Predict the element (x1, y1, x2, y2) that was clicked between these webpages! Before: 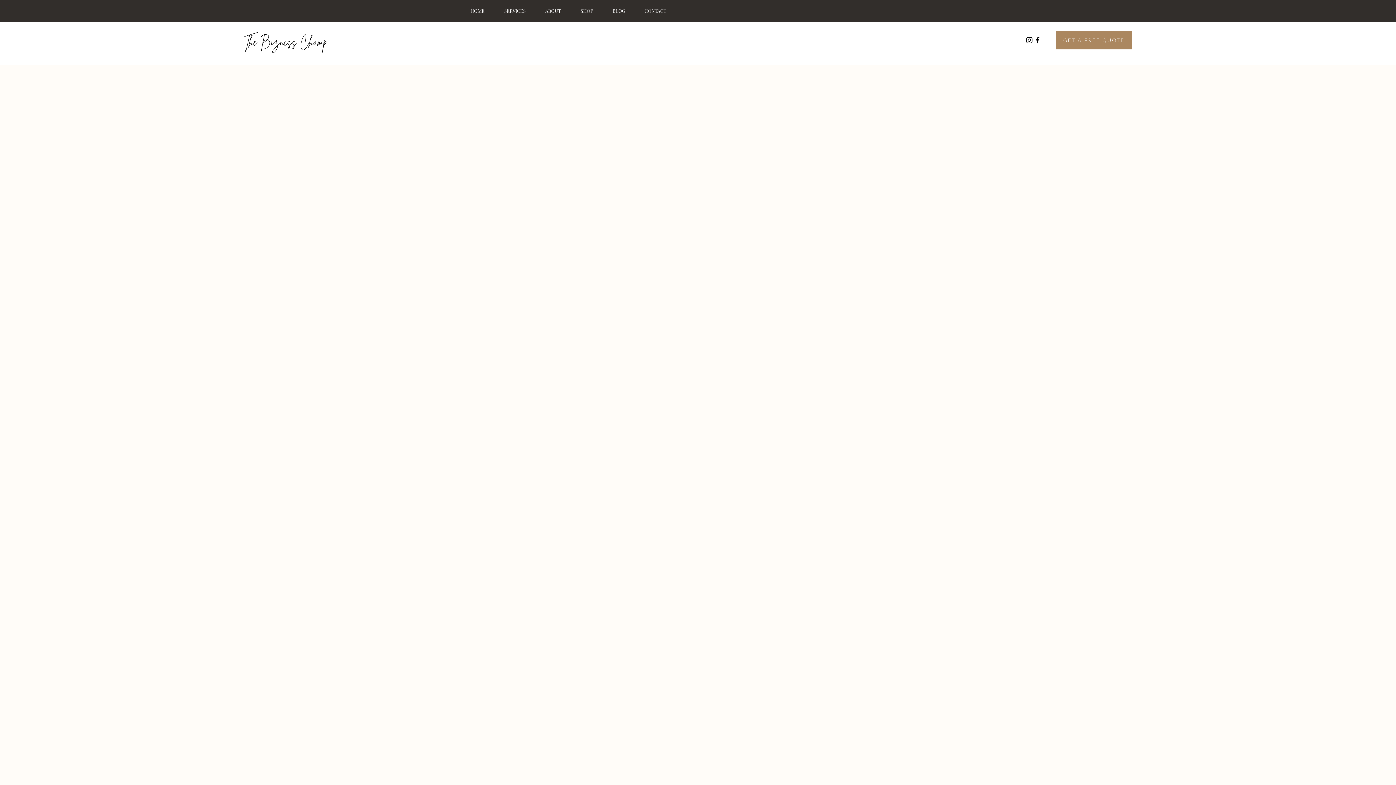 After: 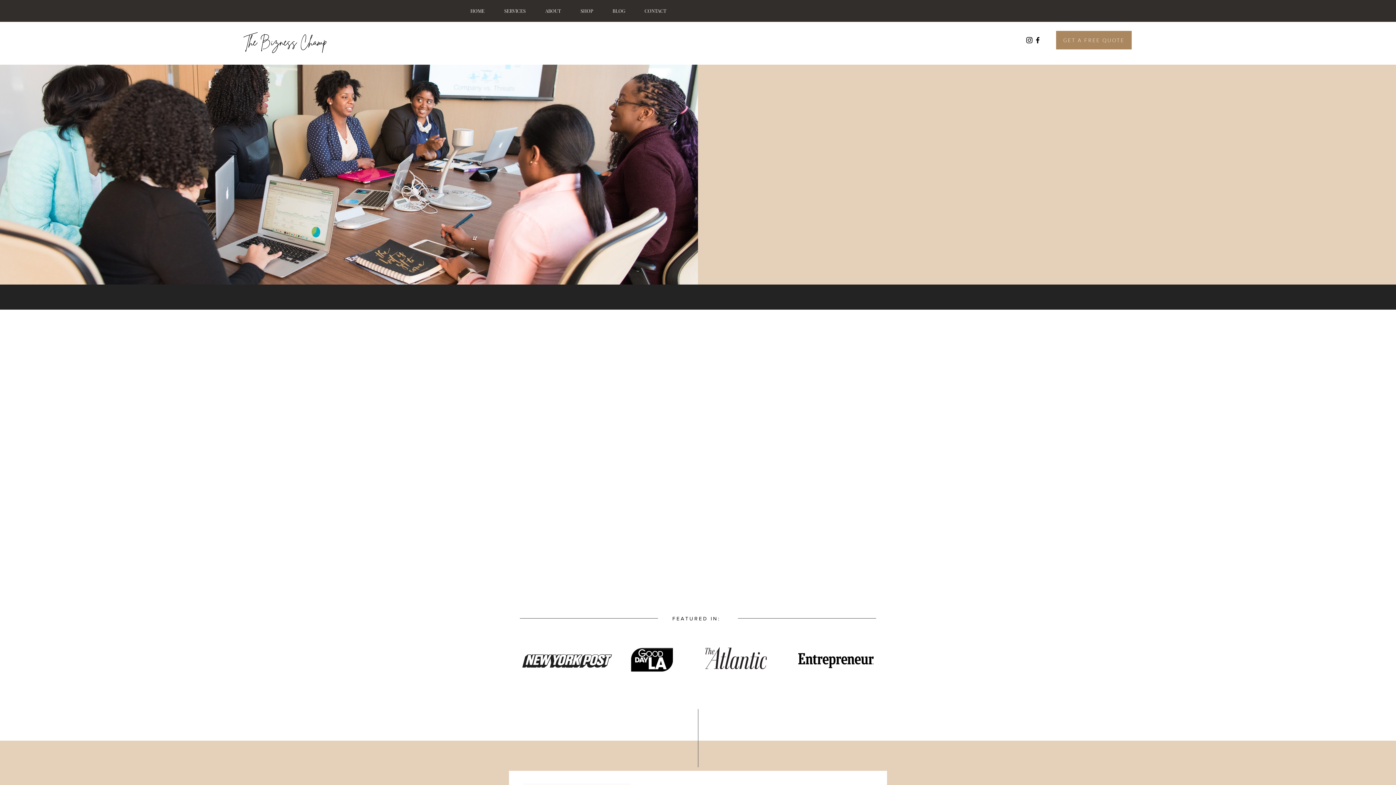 Action: bbox: (456, 4, 490, 17) label: HOME